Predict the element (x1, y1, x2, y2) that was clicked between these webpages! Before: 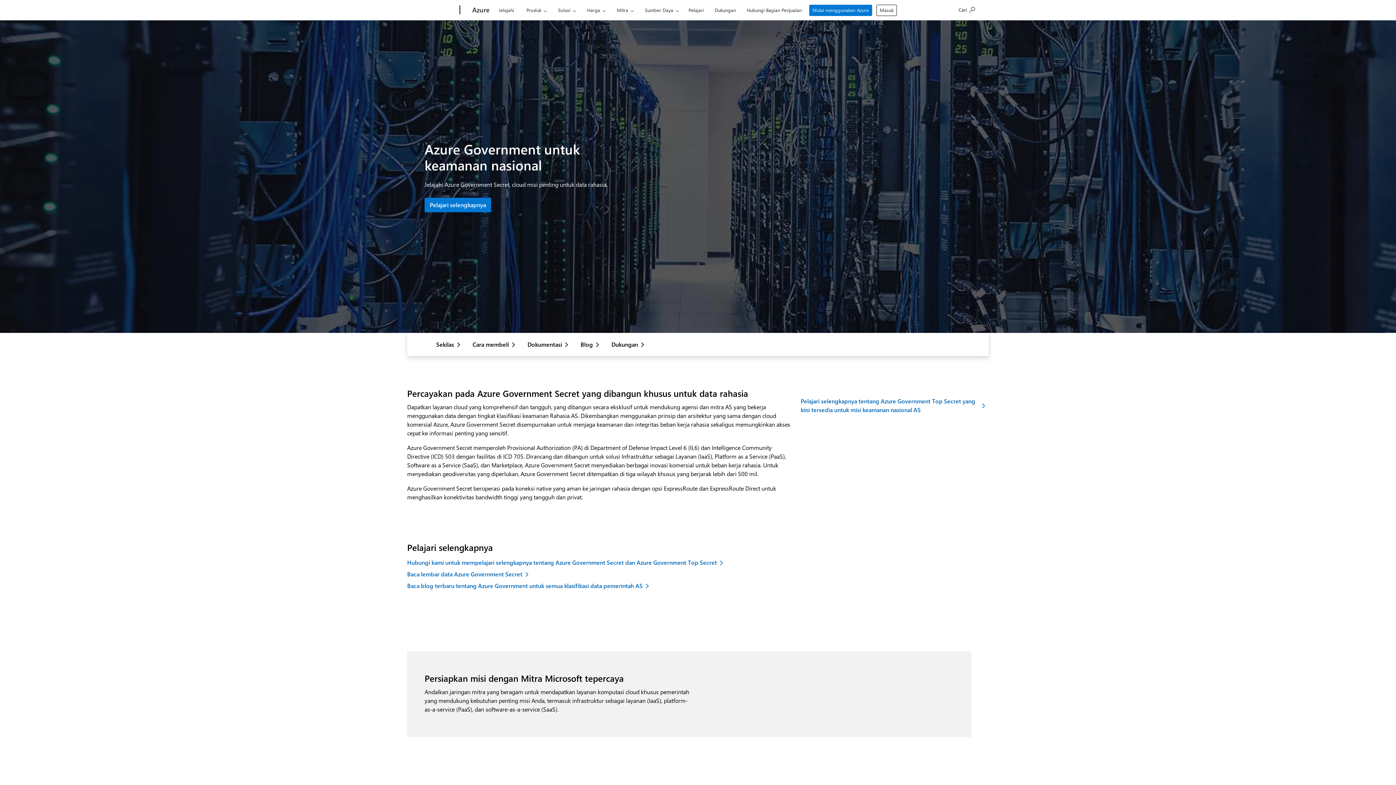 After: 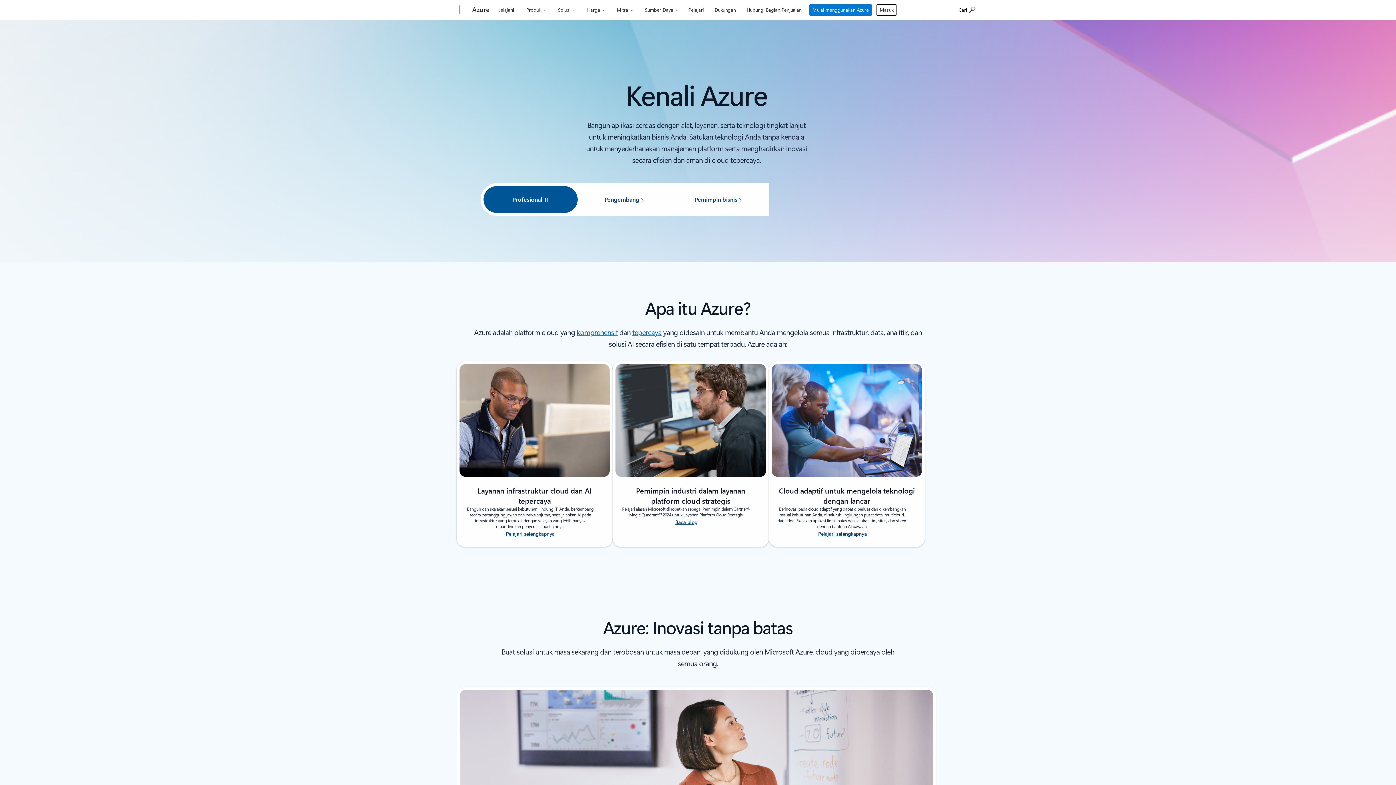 Action: label: Jelajahi bbox: (495, 0, 517, 17)